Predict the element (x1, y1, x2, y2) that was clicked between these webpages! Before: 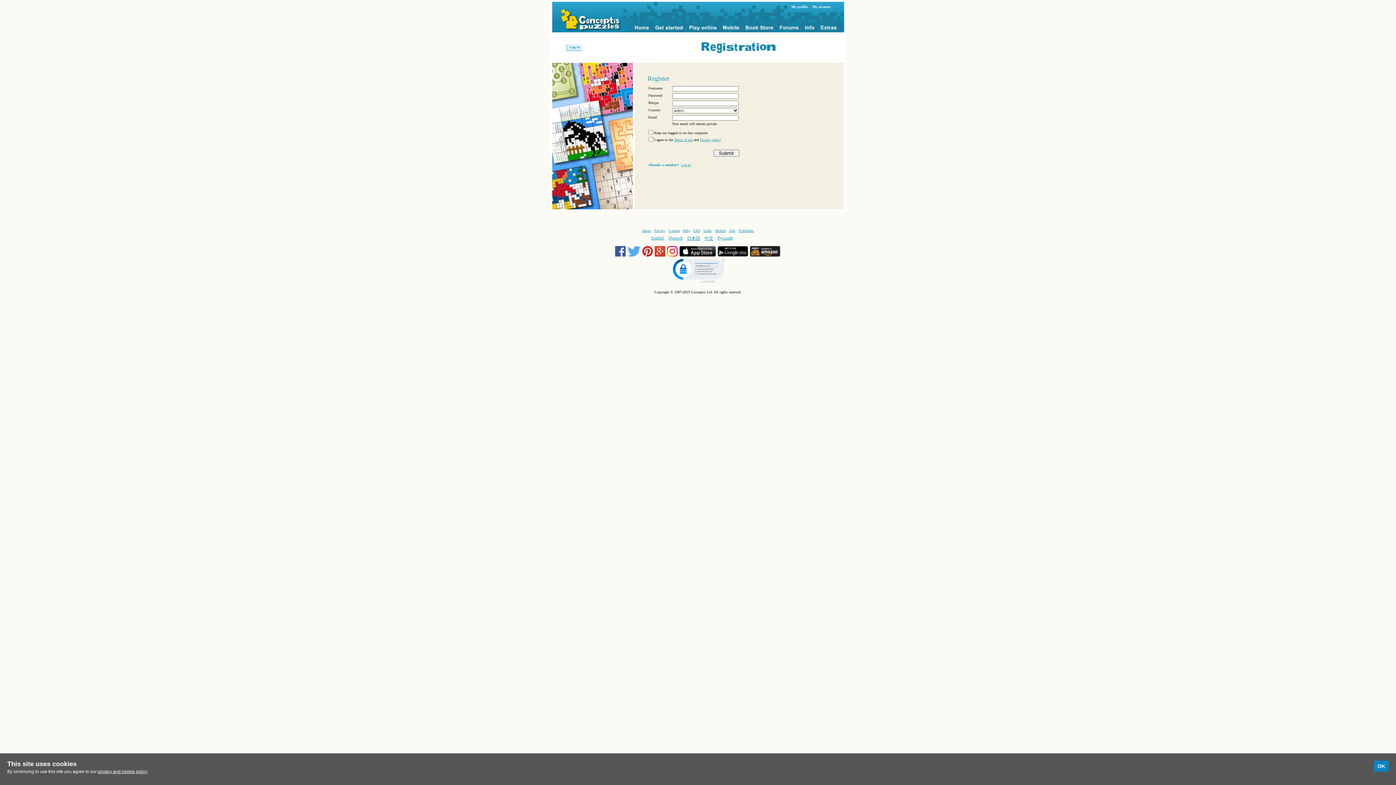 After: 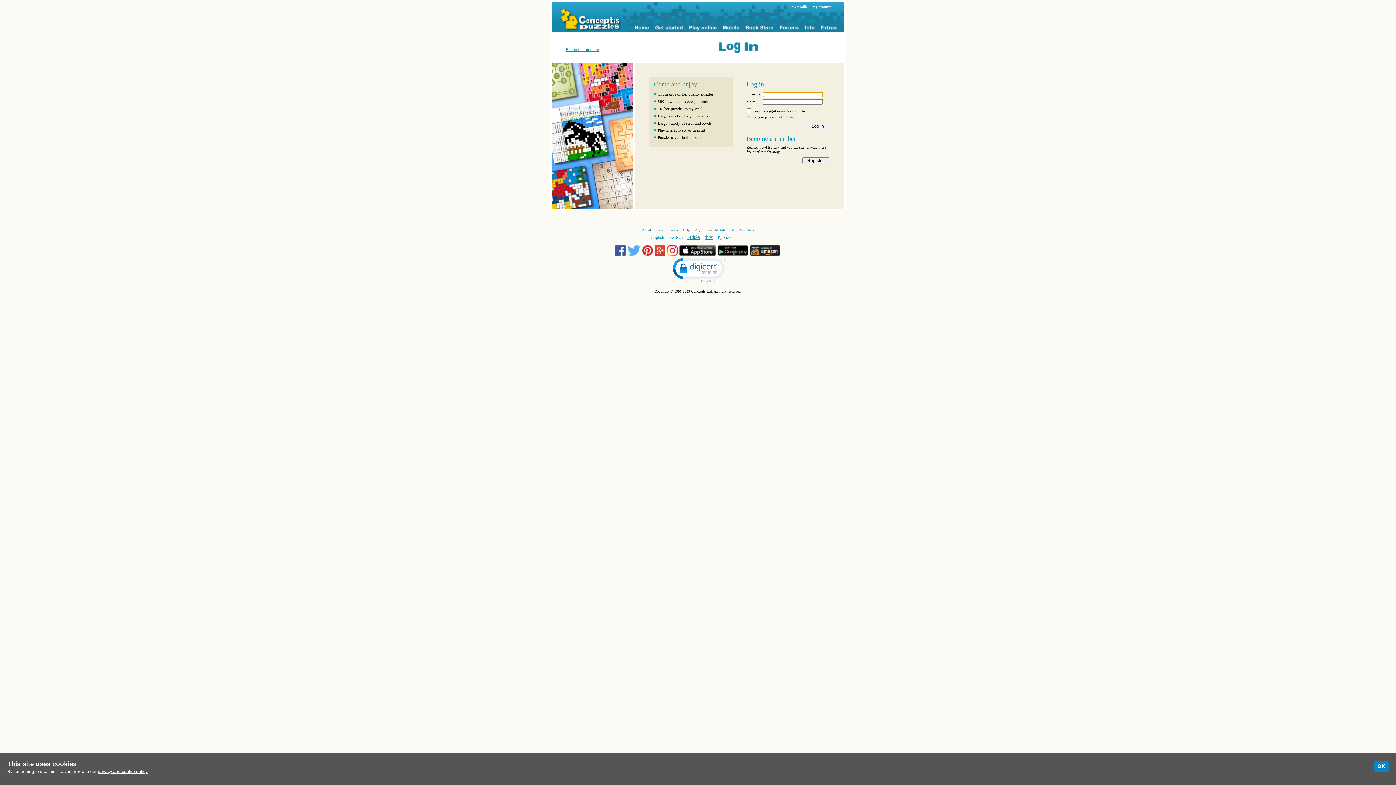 Action: bbox: (566, 44, 582, 51) label: Log in